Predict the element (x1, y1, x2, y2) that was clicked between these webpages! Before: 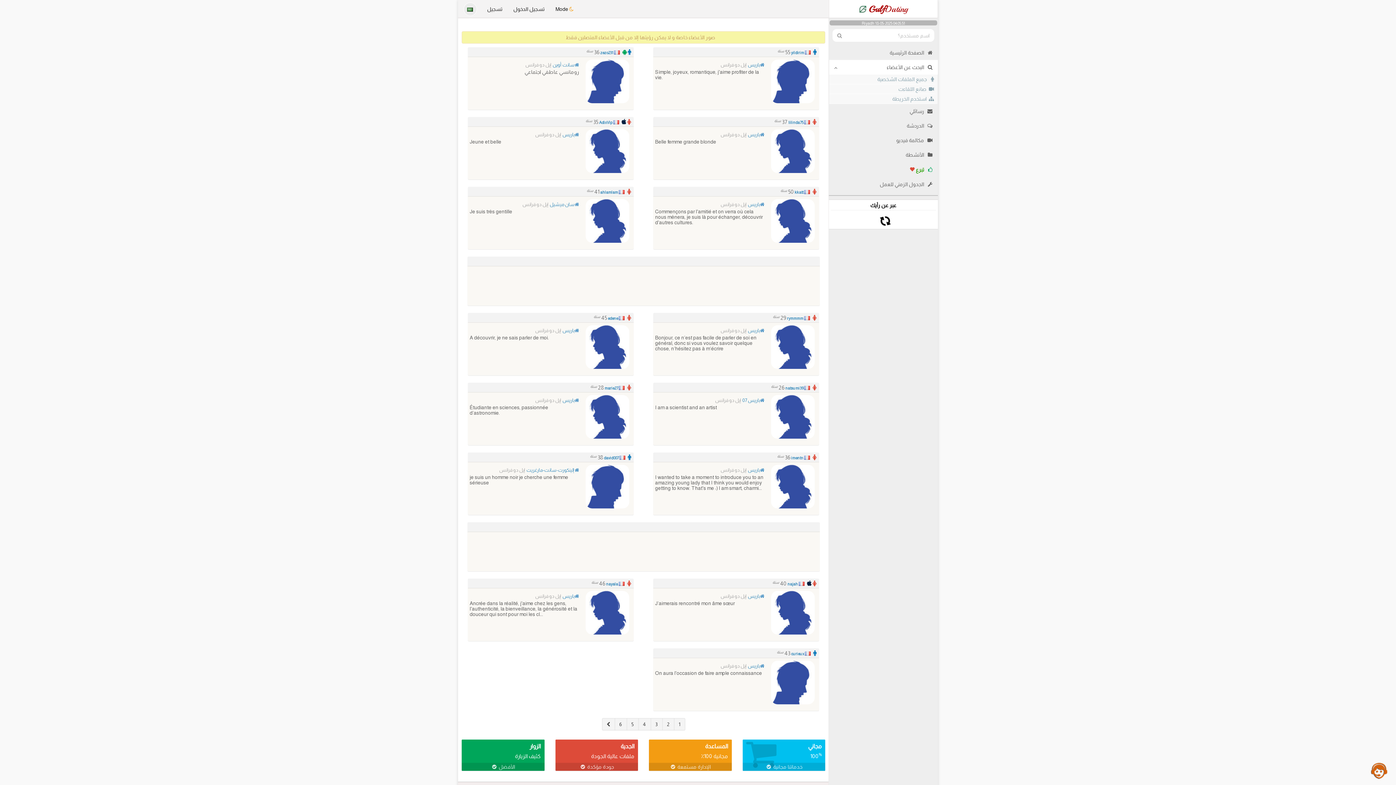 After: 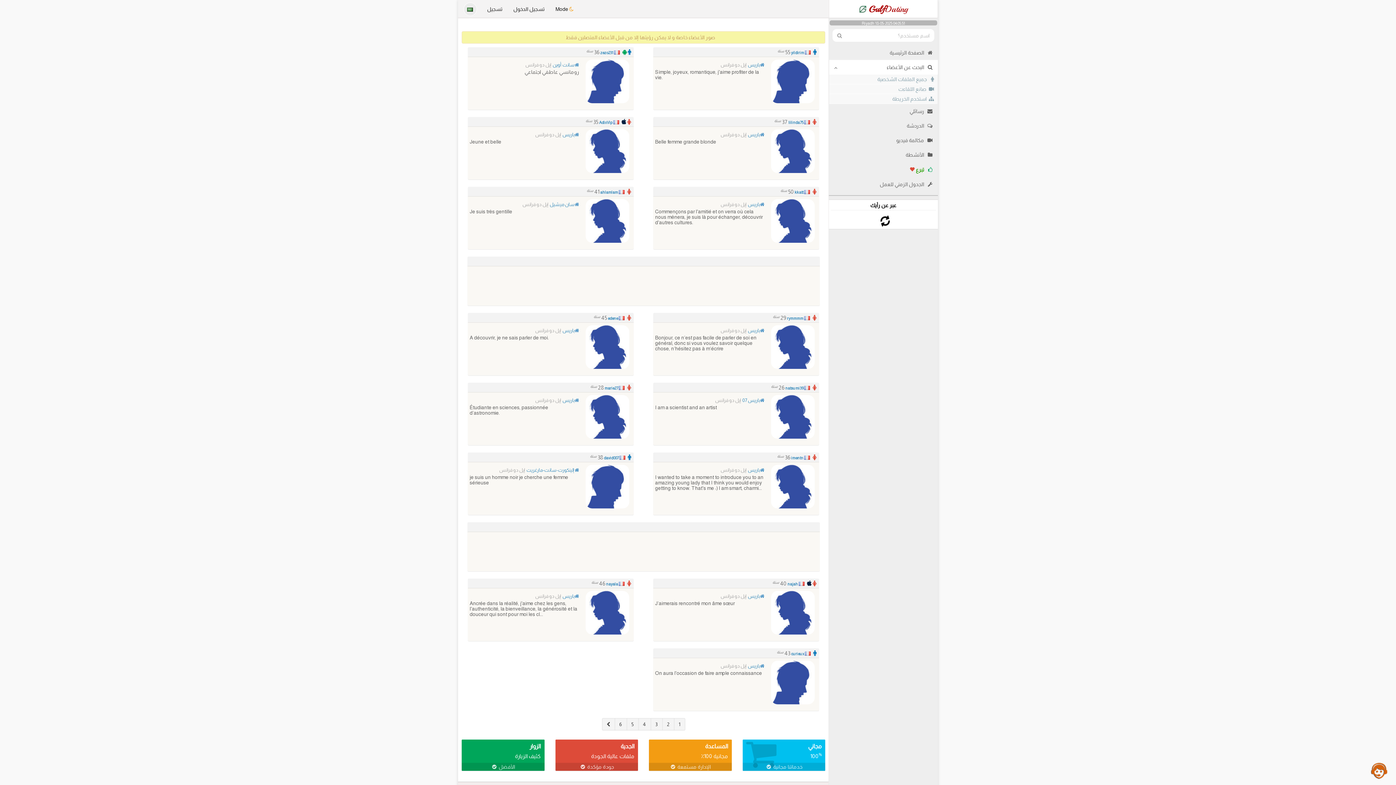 Action: label:   imentn 36 سنة bbox: (653, 452, 819, 462)